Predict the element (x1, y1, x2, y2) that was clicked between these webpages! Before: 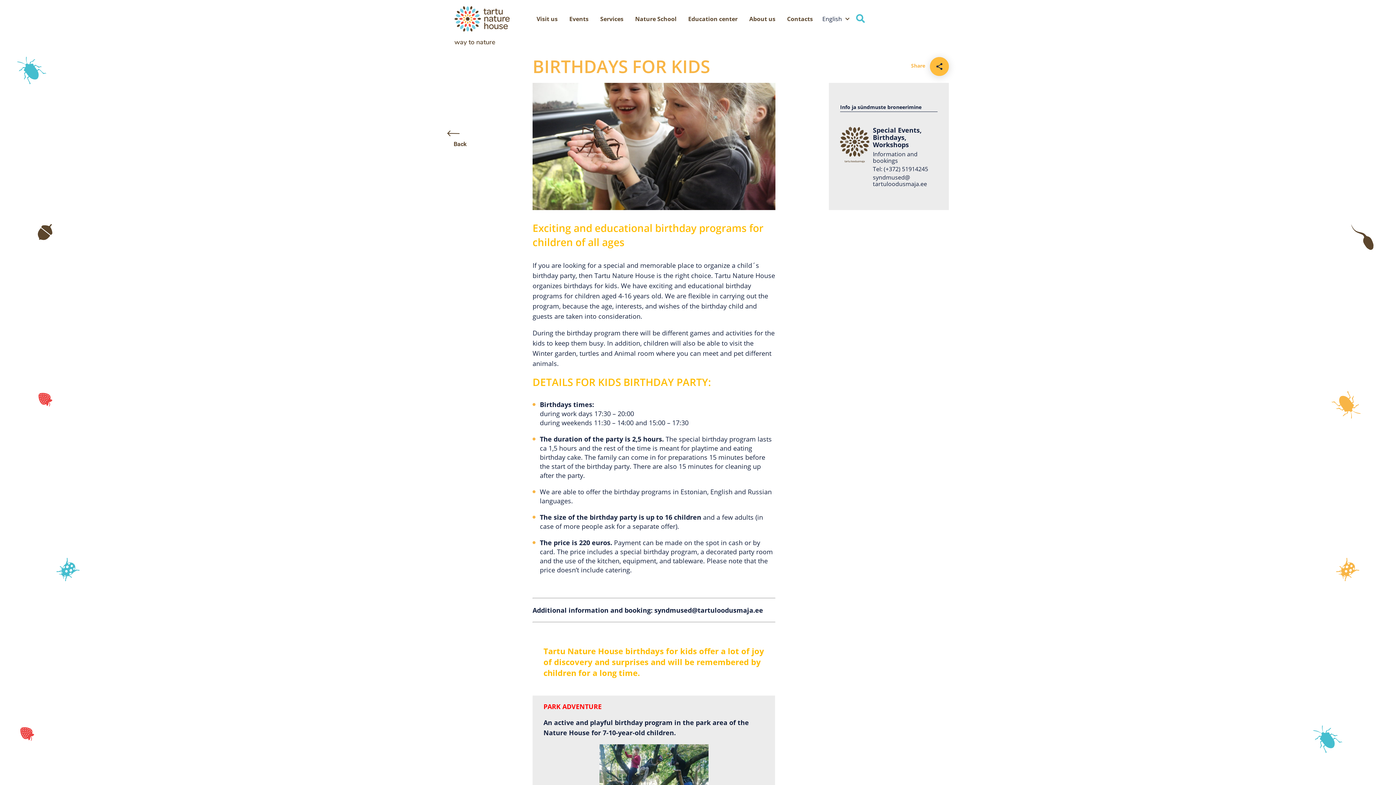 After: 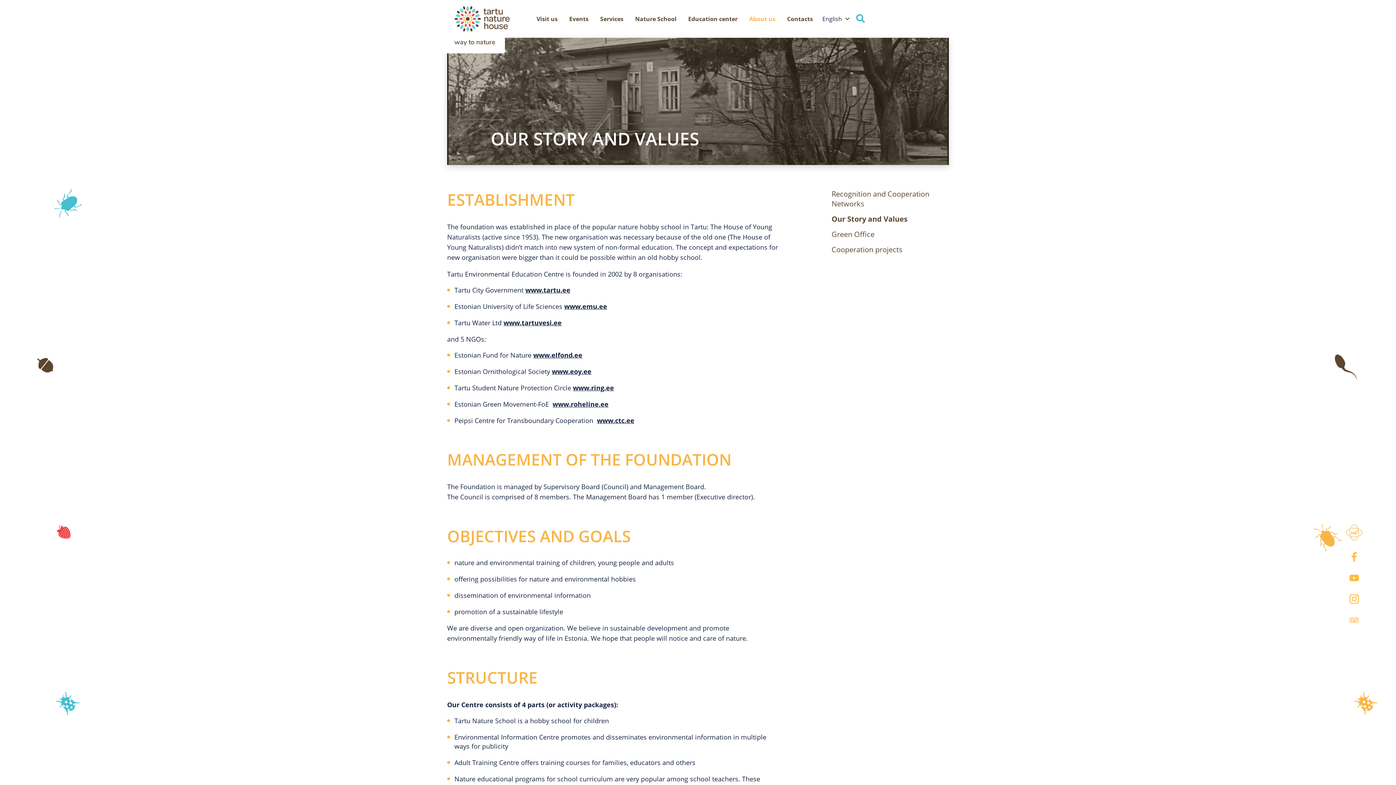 Action: label: About us bbox: (743, 7, 781, 30)